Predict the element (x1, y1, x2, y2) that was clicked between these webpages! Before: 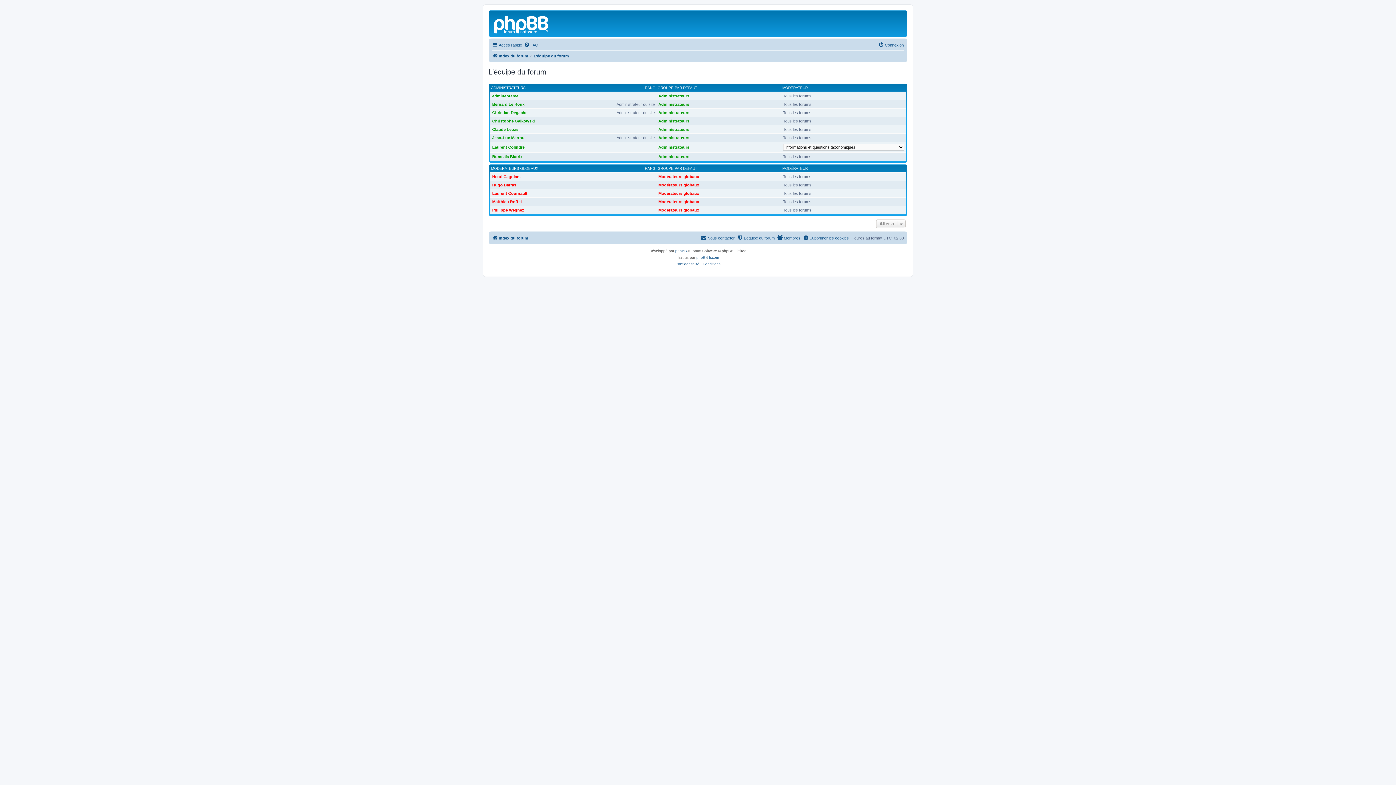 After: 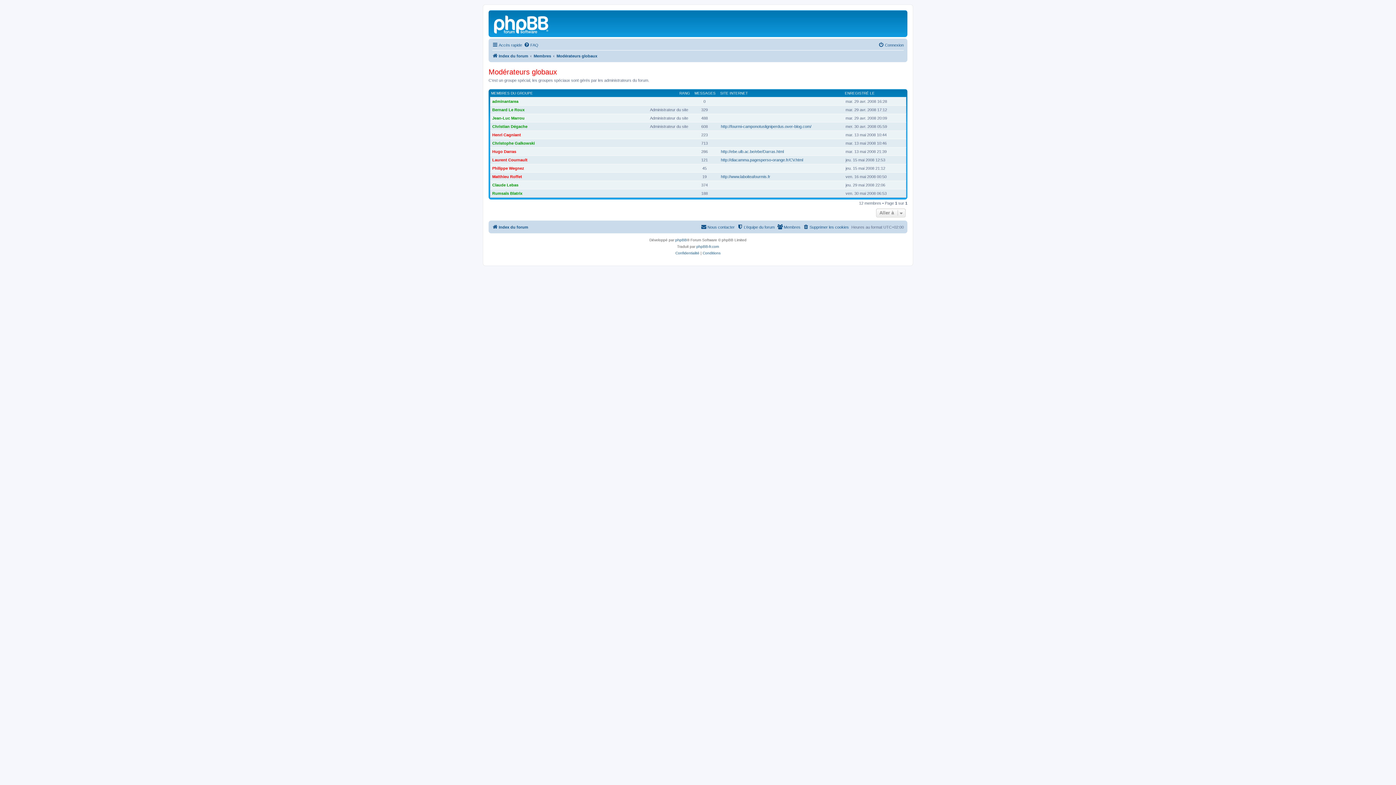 Action: label: Modérateurs globaux bbox: (658, 208, 699, 212)